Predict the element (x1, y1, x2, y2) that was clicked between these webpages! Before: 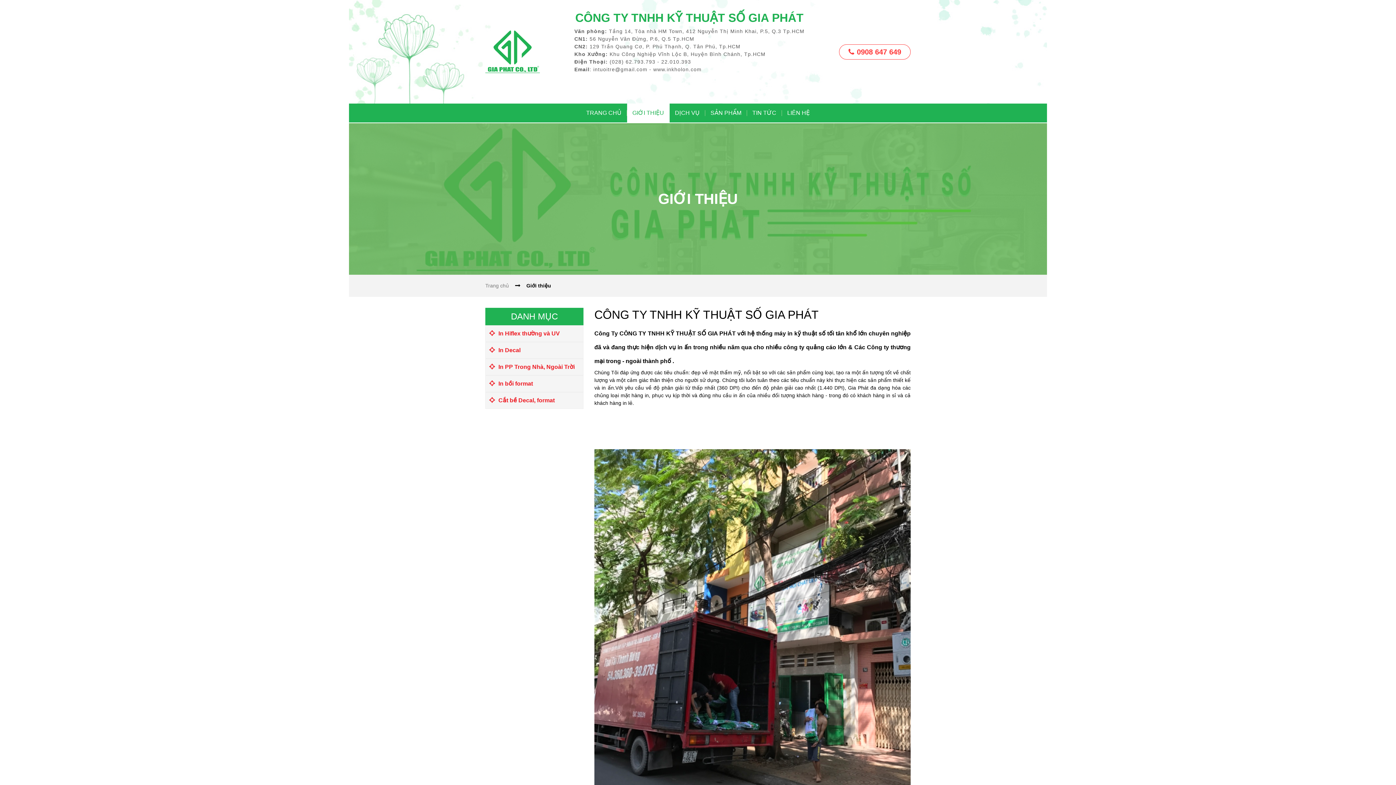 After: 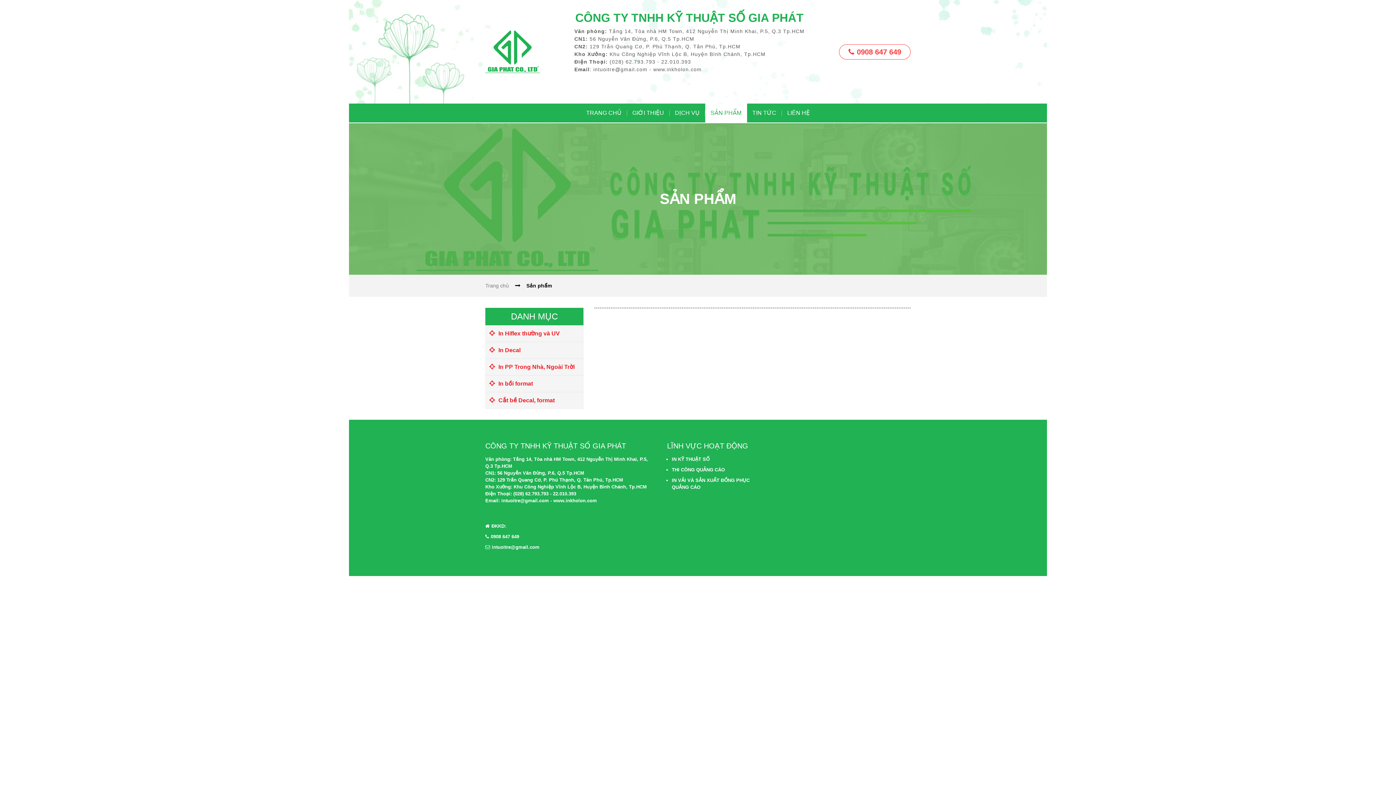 Action: label: Cắt bề Decal, format bbox: (485, 392, 583, 409)